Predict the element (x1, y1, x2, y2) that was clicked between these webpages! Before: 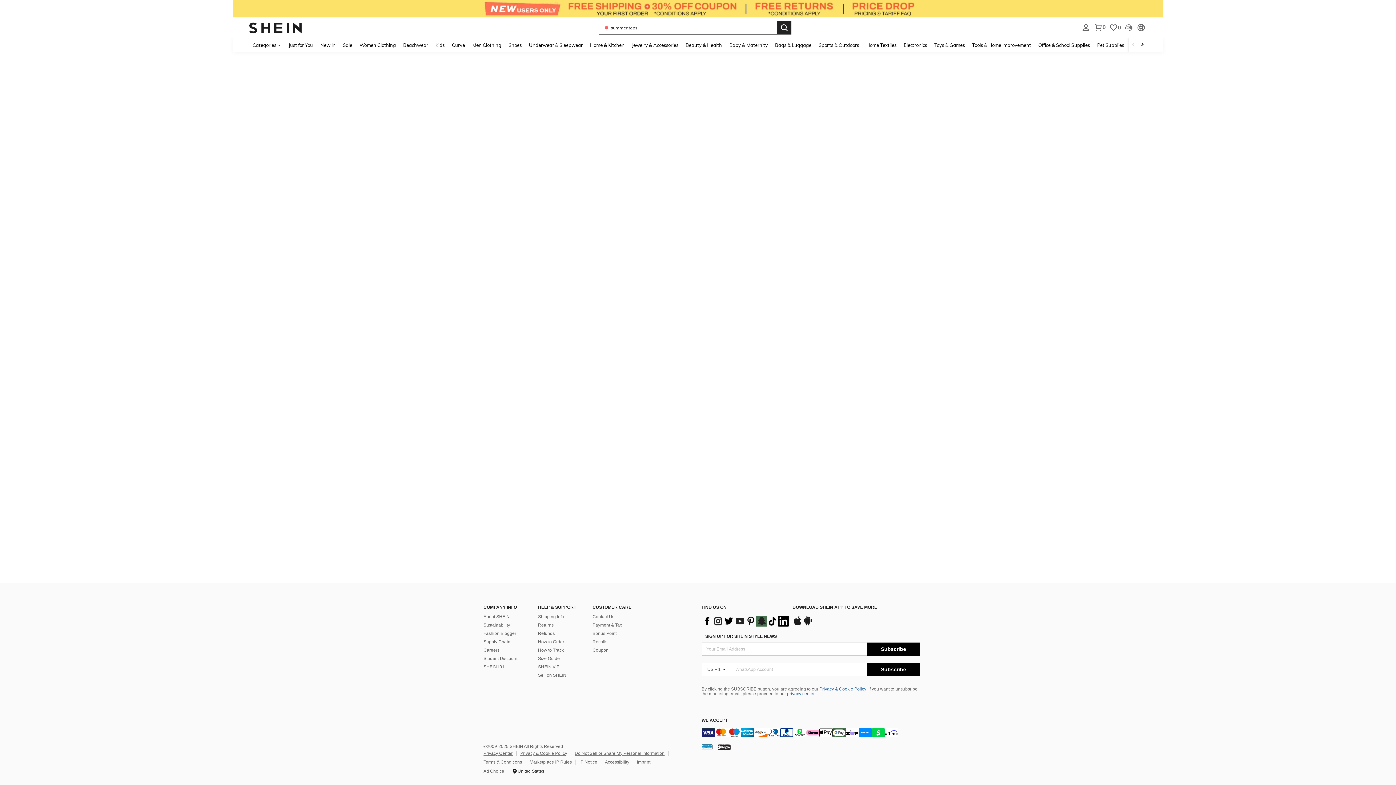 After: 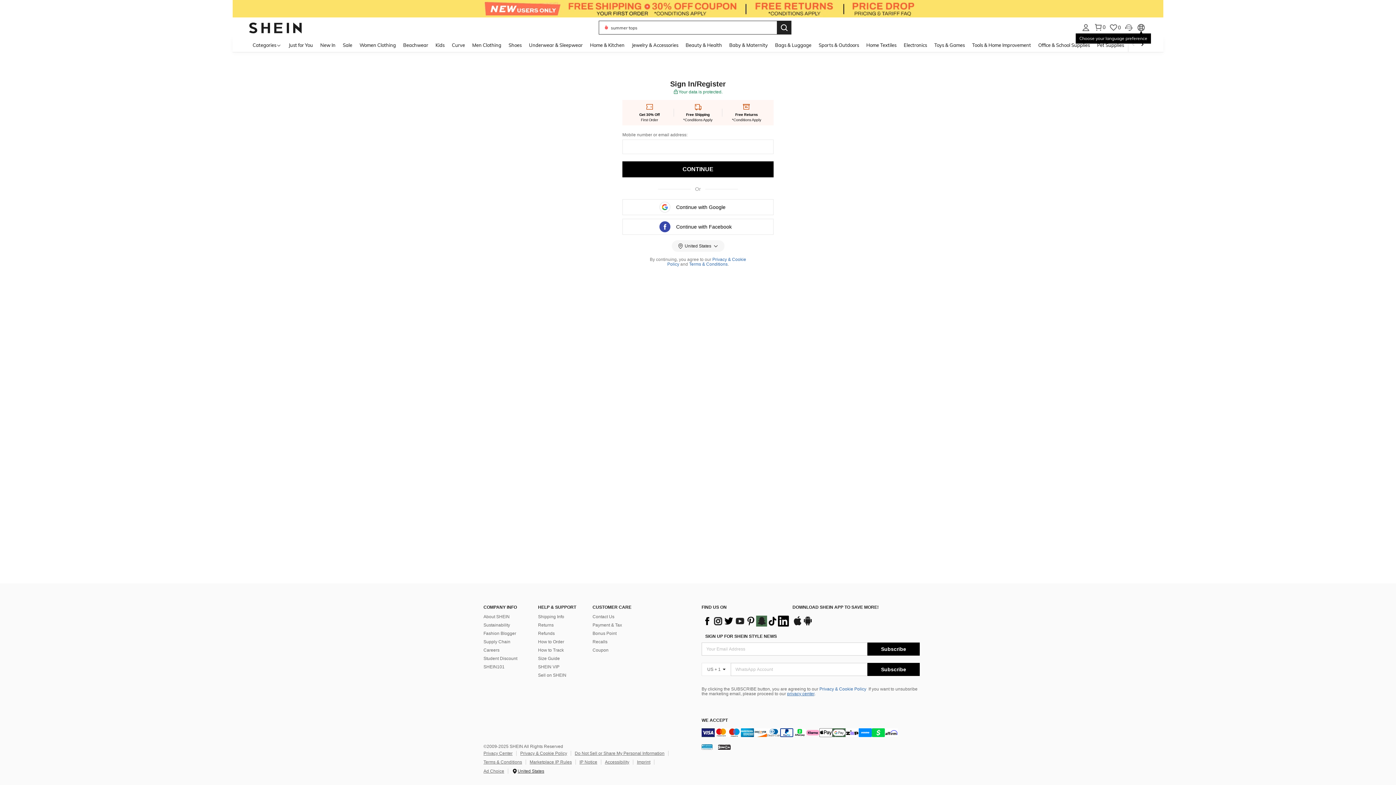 Action: bbox: (1081, 23, 1090, 32)